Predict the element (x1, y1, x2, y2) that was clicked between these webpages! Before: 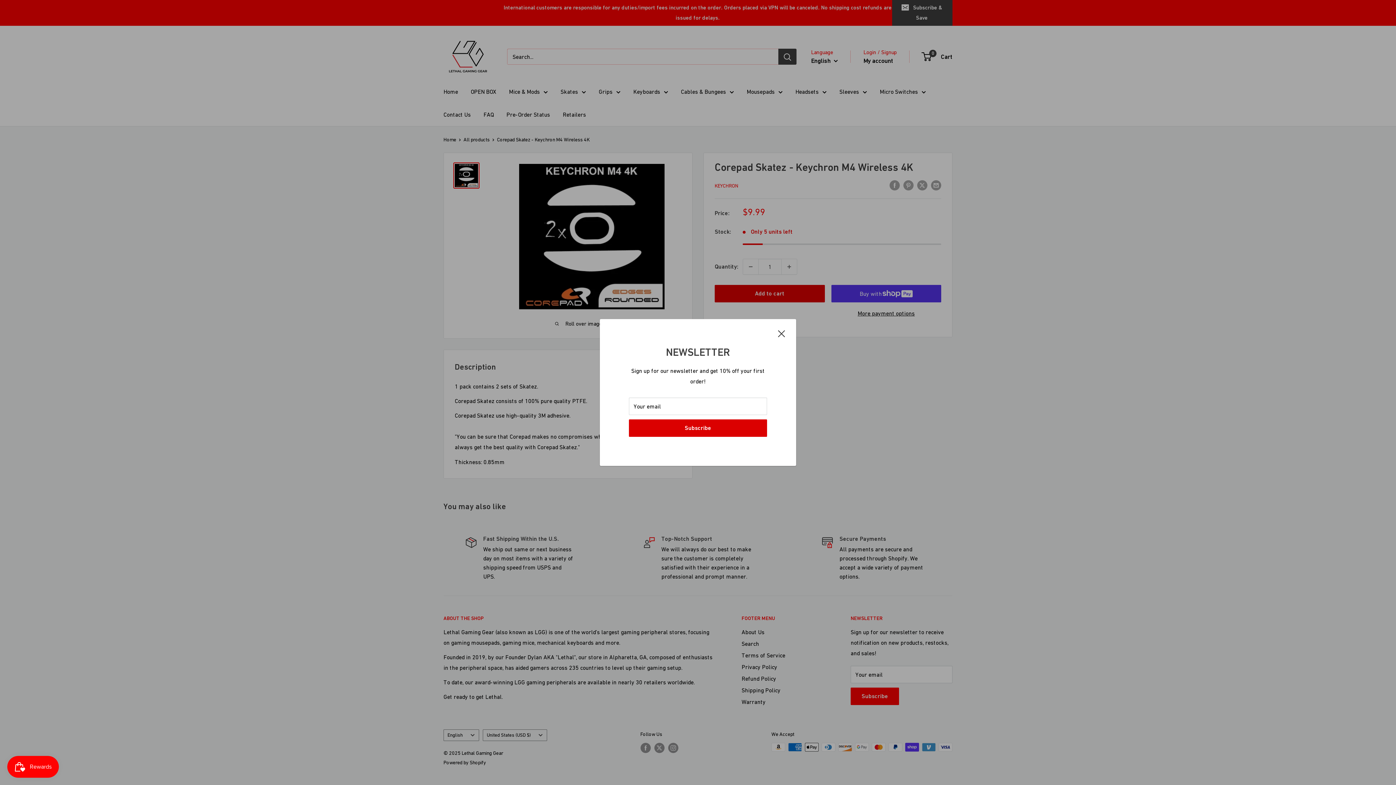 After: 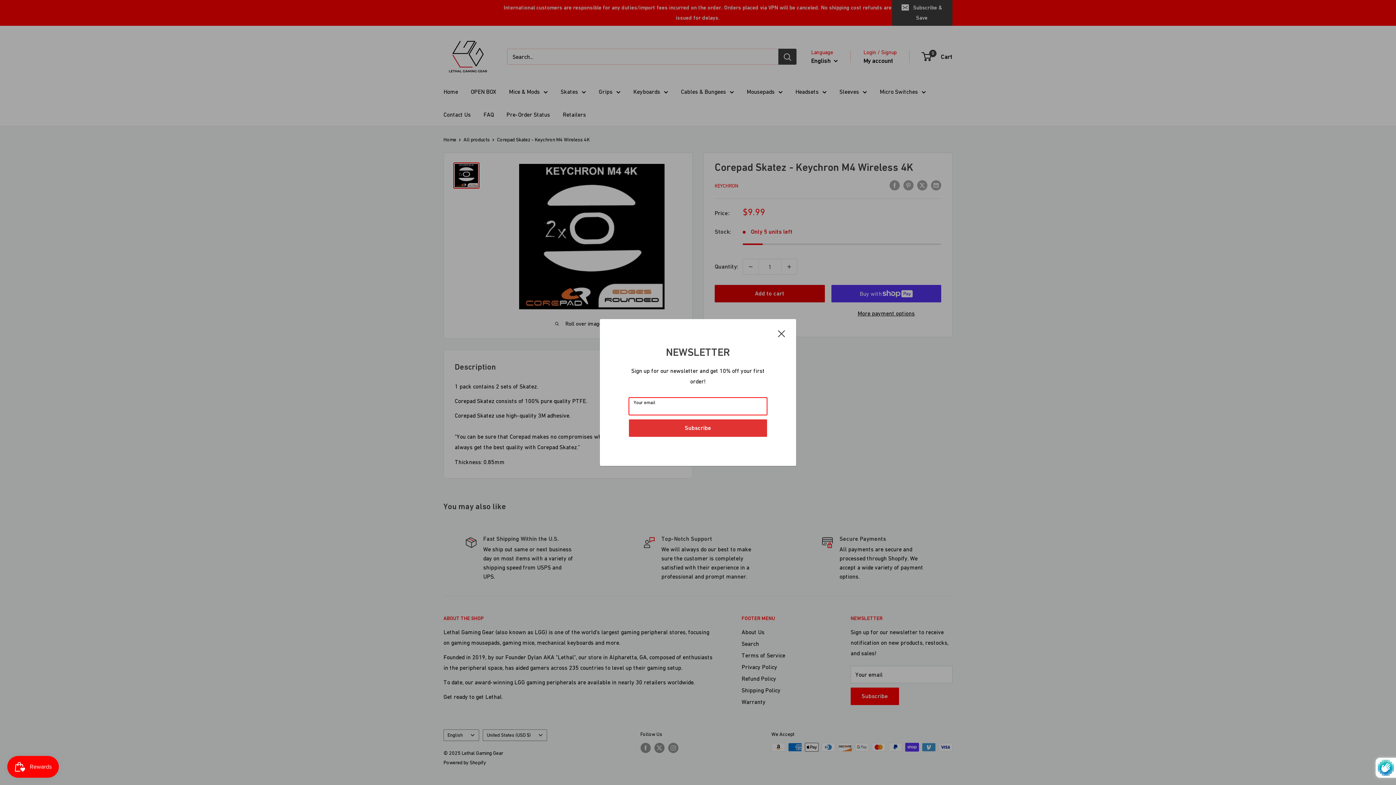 Action: label: Subscribe bbox: (629, 419, 767, 437)